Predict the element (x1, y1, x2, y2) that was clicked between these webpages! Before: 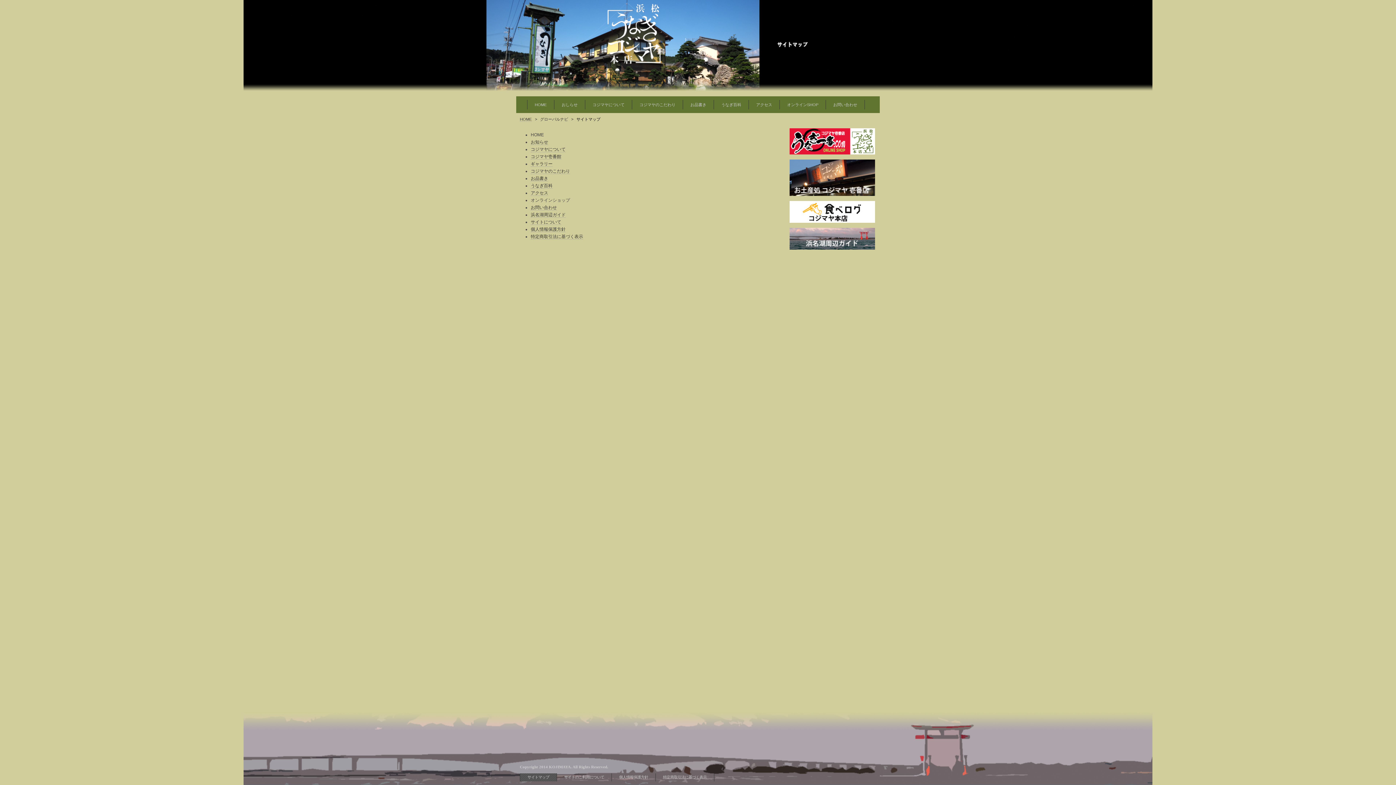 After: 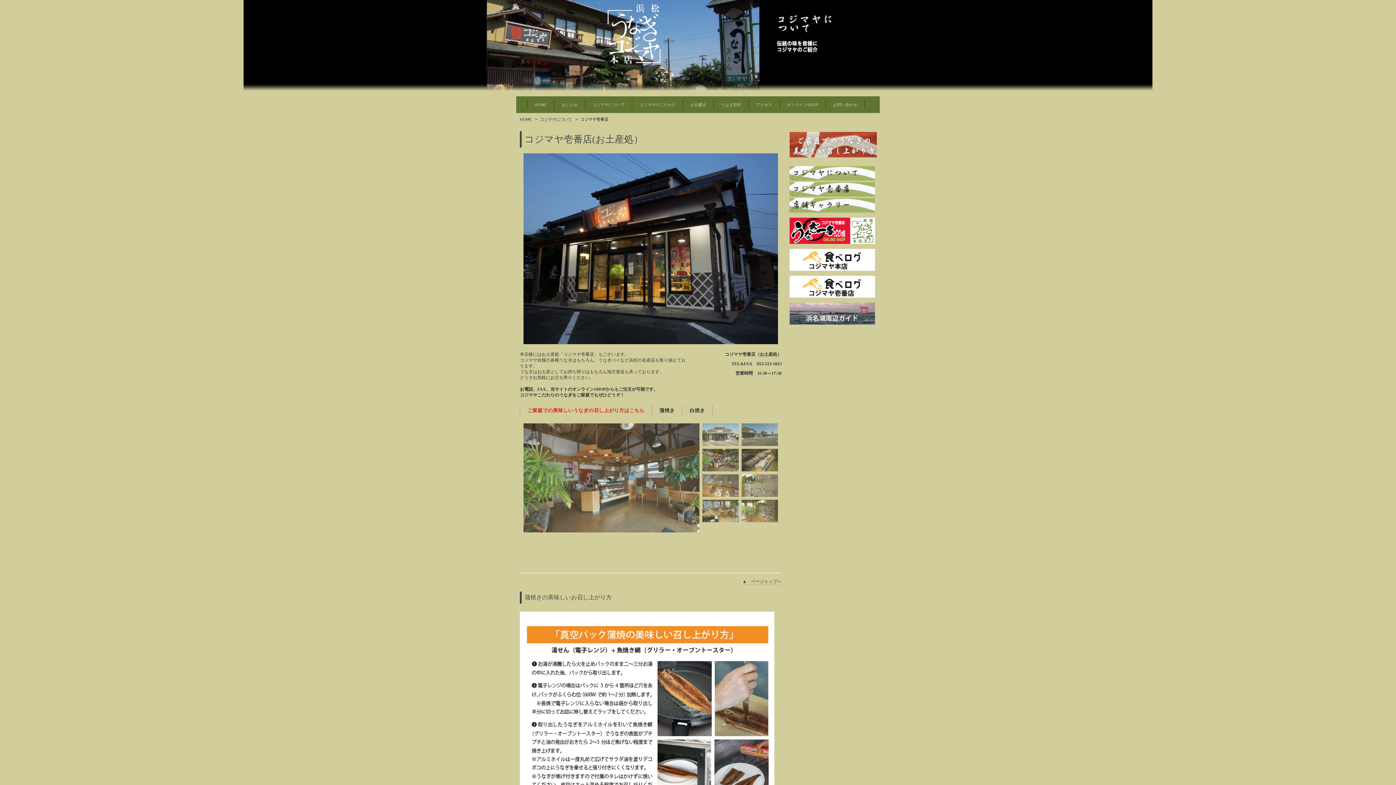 Action: bbox: (789, 191, 876, 195)